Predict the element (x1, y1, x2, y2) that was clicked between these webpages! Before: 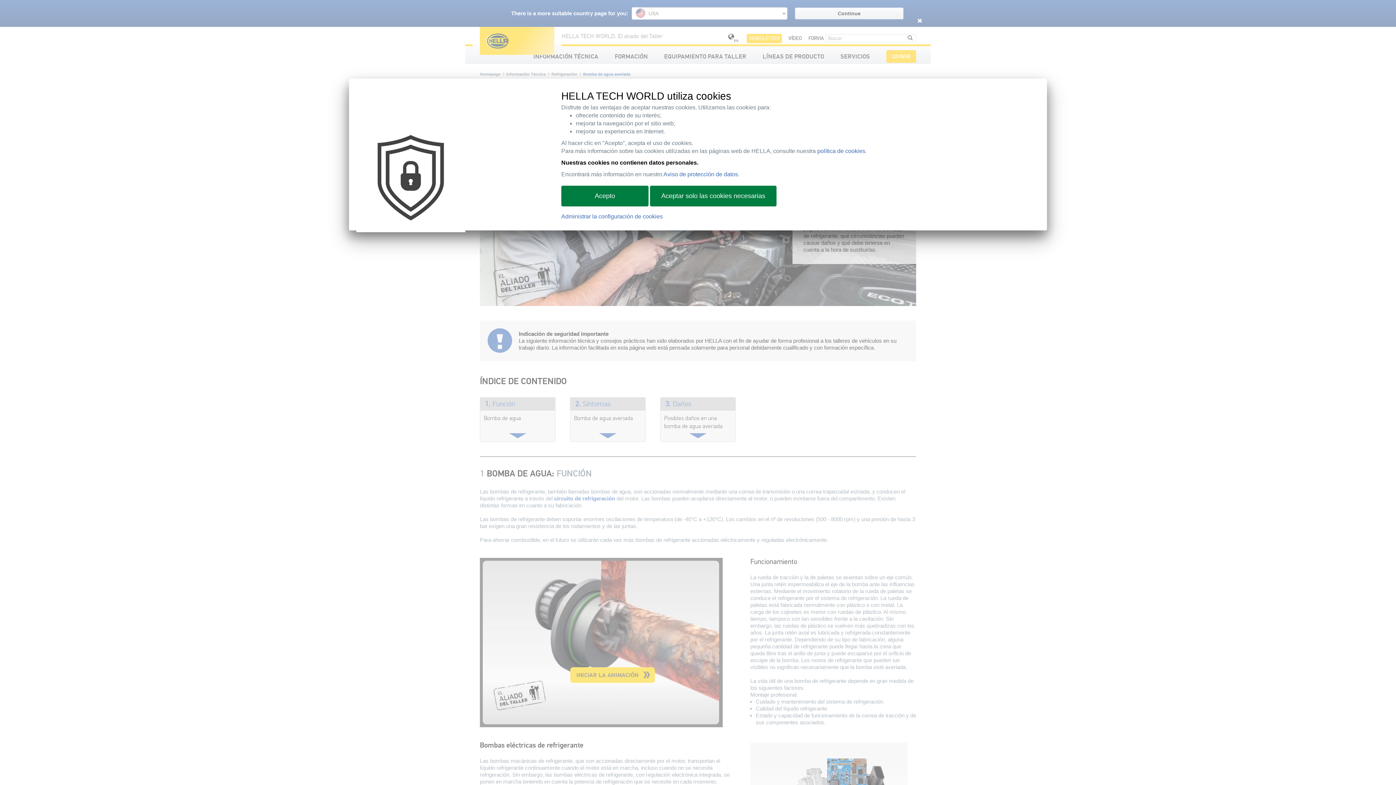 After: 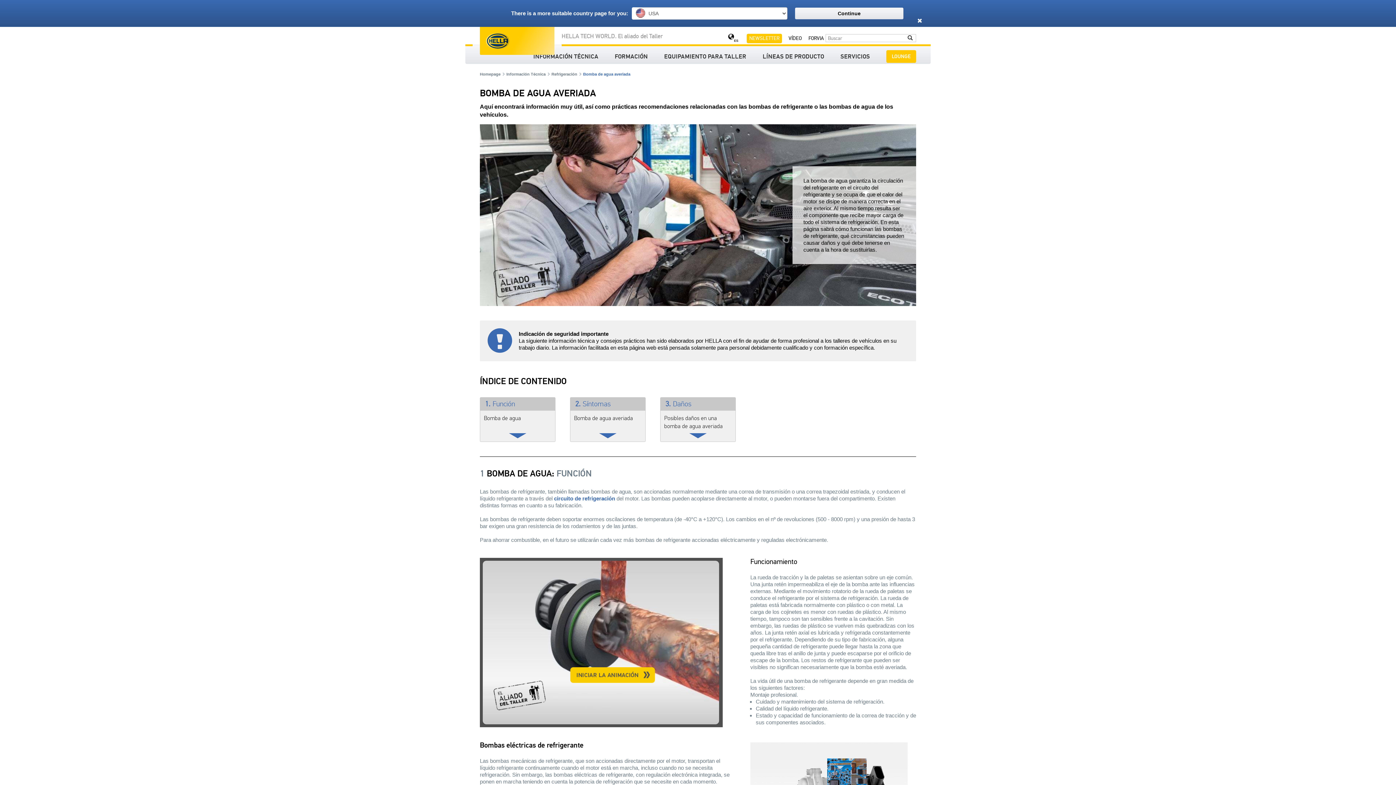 Action: label: Aceptar solo las cookies necesarias bbox: (650, 185, 776, 206)